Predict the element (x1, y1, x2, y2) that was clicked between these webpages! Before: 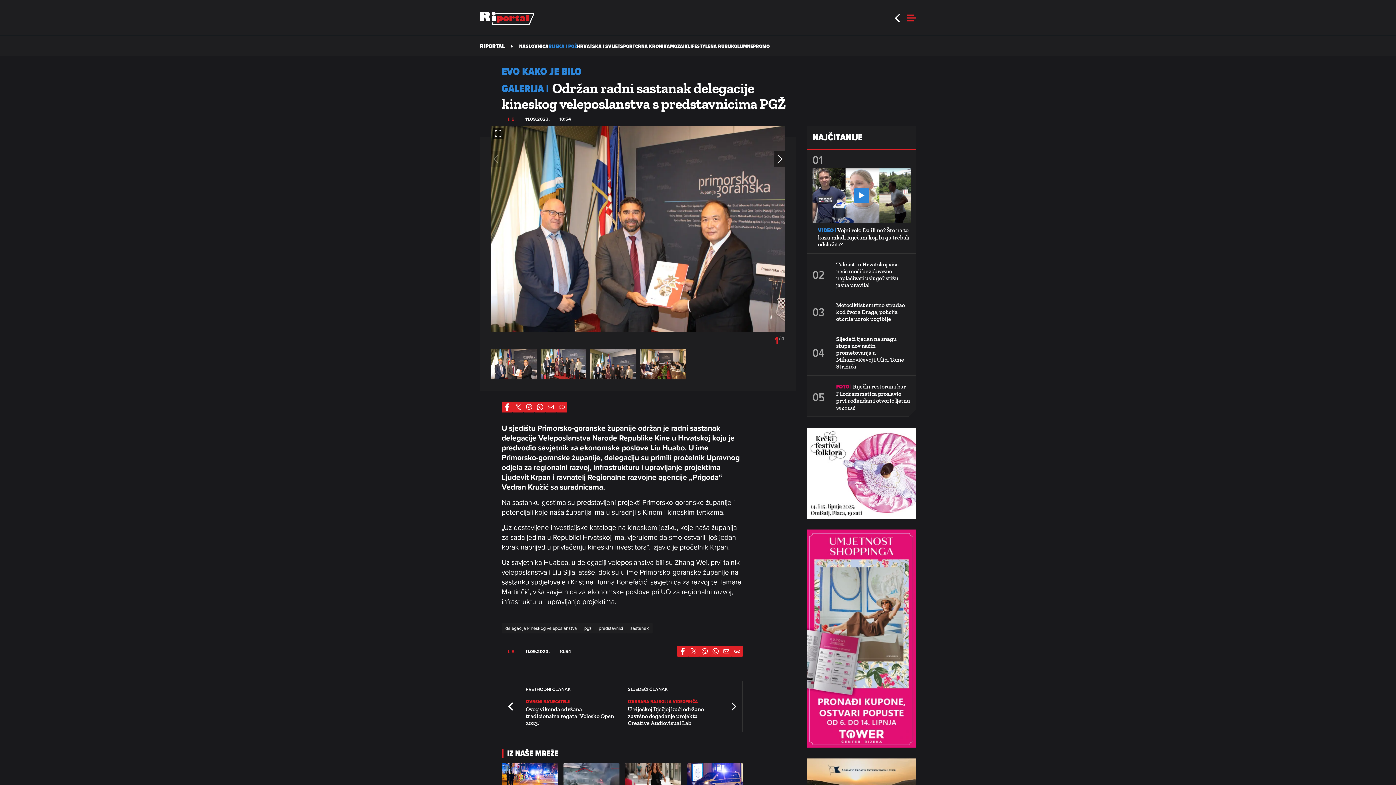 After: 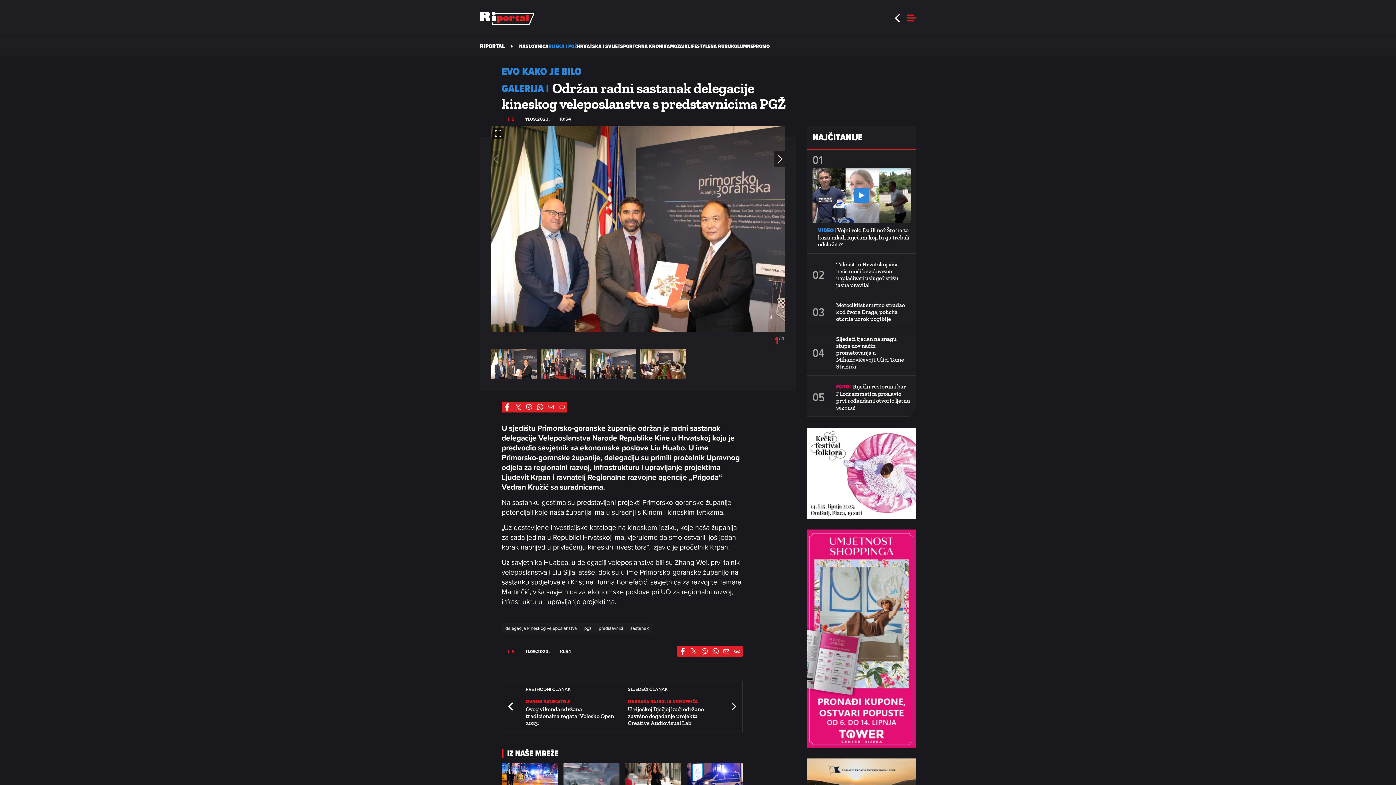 Action: bbox: (512, 401, 523, 412)